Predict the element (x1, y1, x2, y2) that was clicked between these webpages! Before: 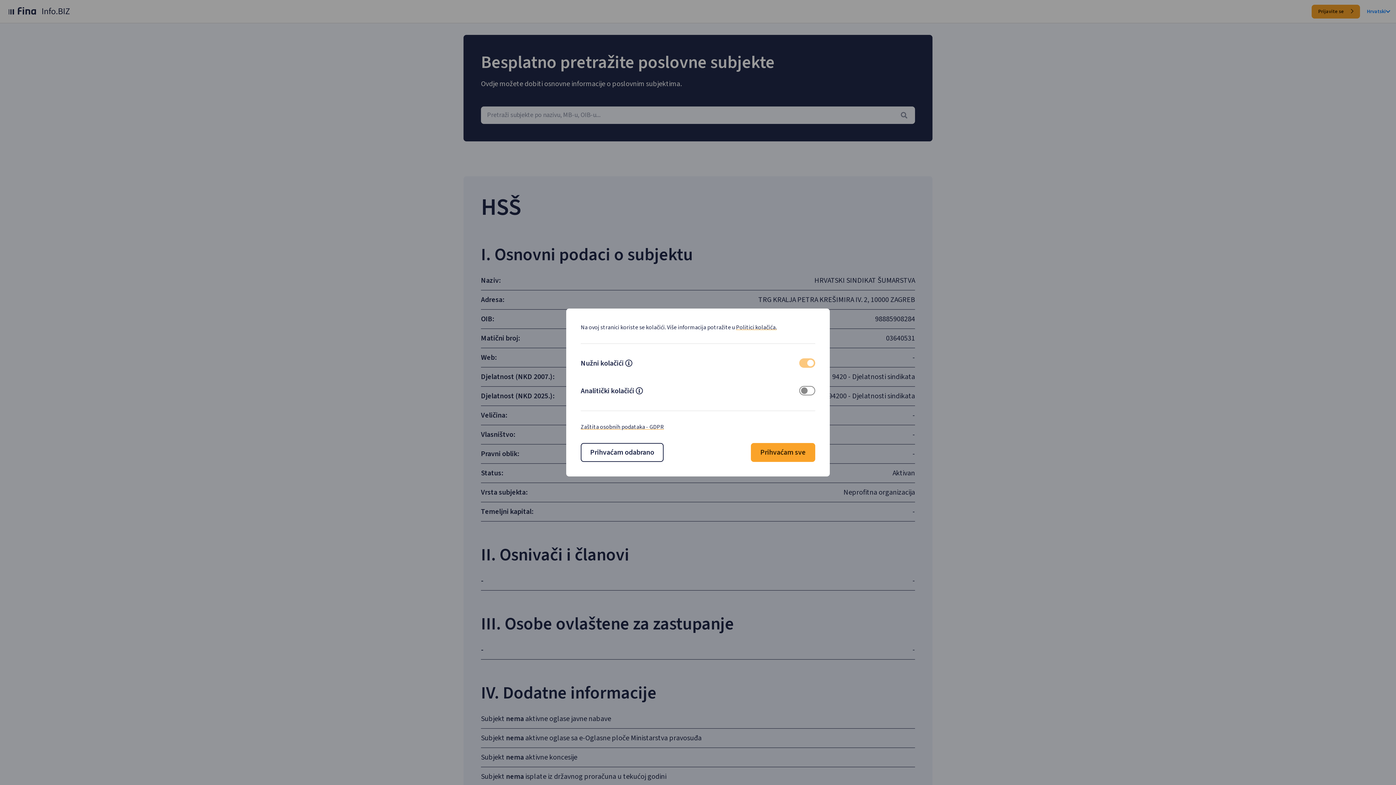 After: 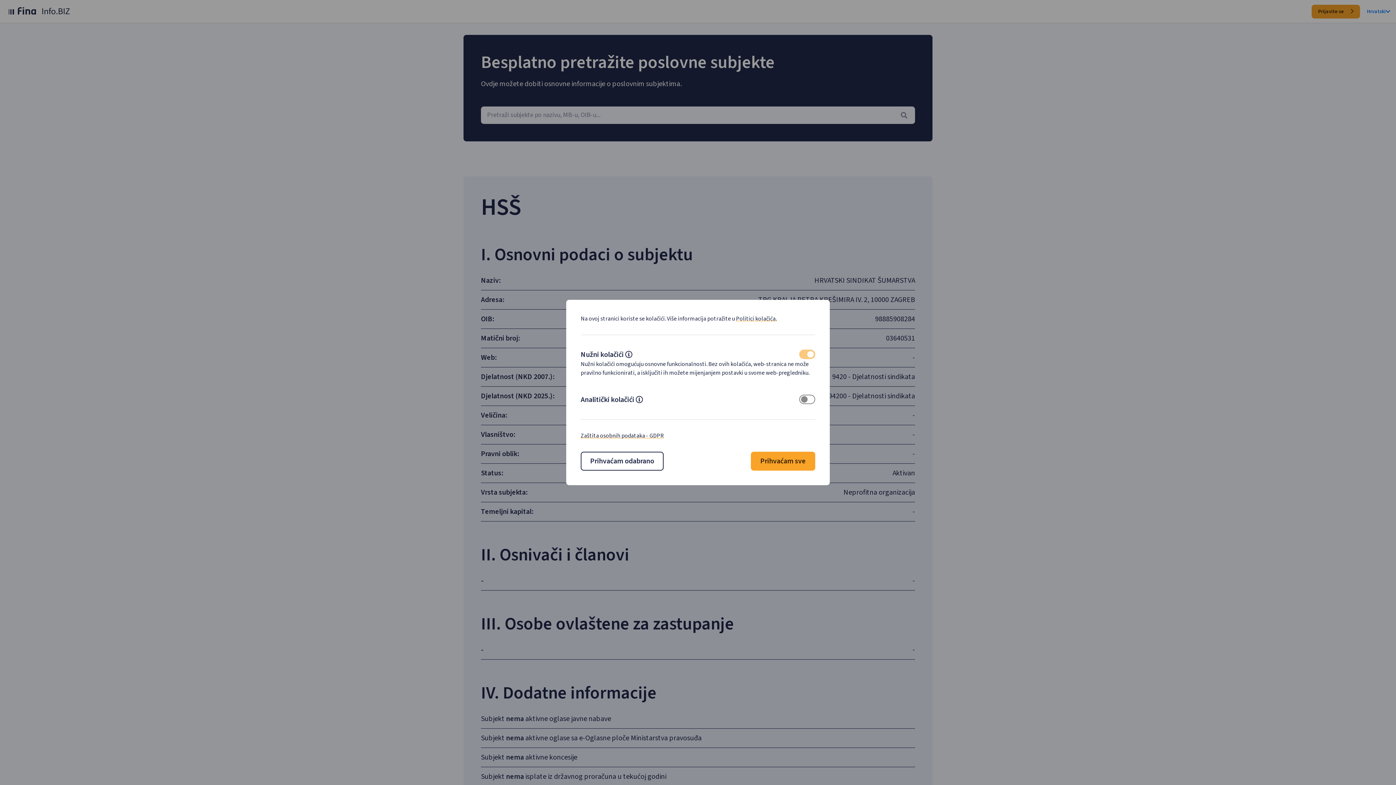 Action: label: Mecessary cokies descripton bbox: (625, 360, 632, 368)